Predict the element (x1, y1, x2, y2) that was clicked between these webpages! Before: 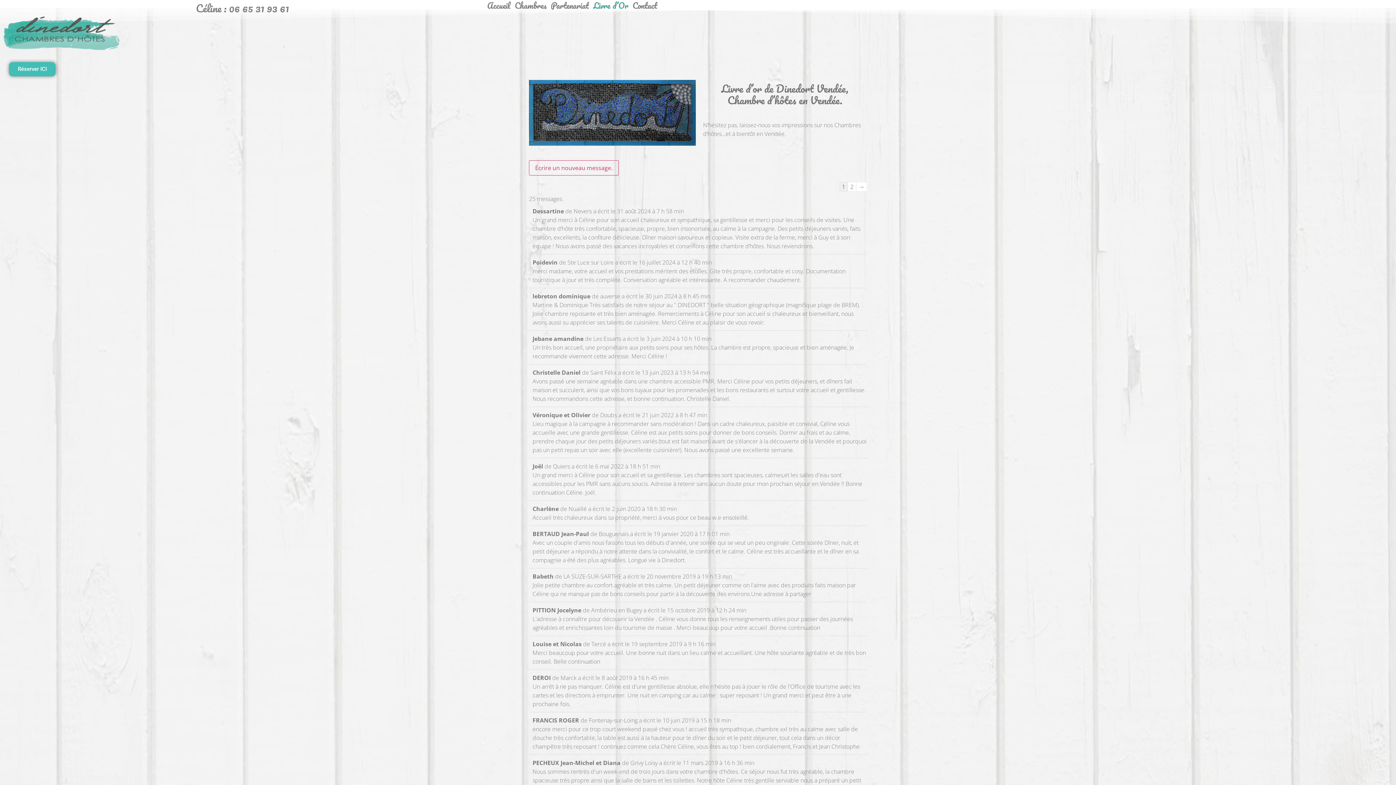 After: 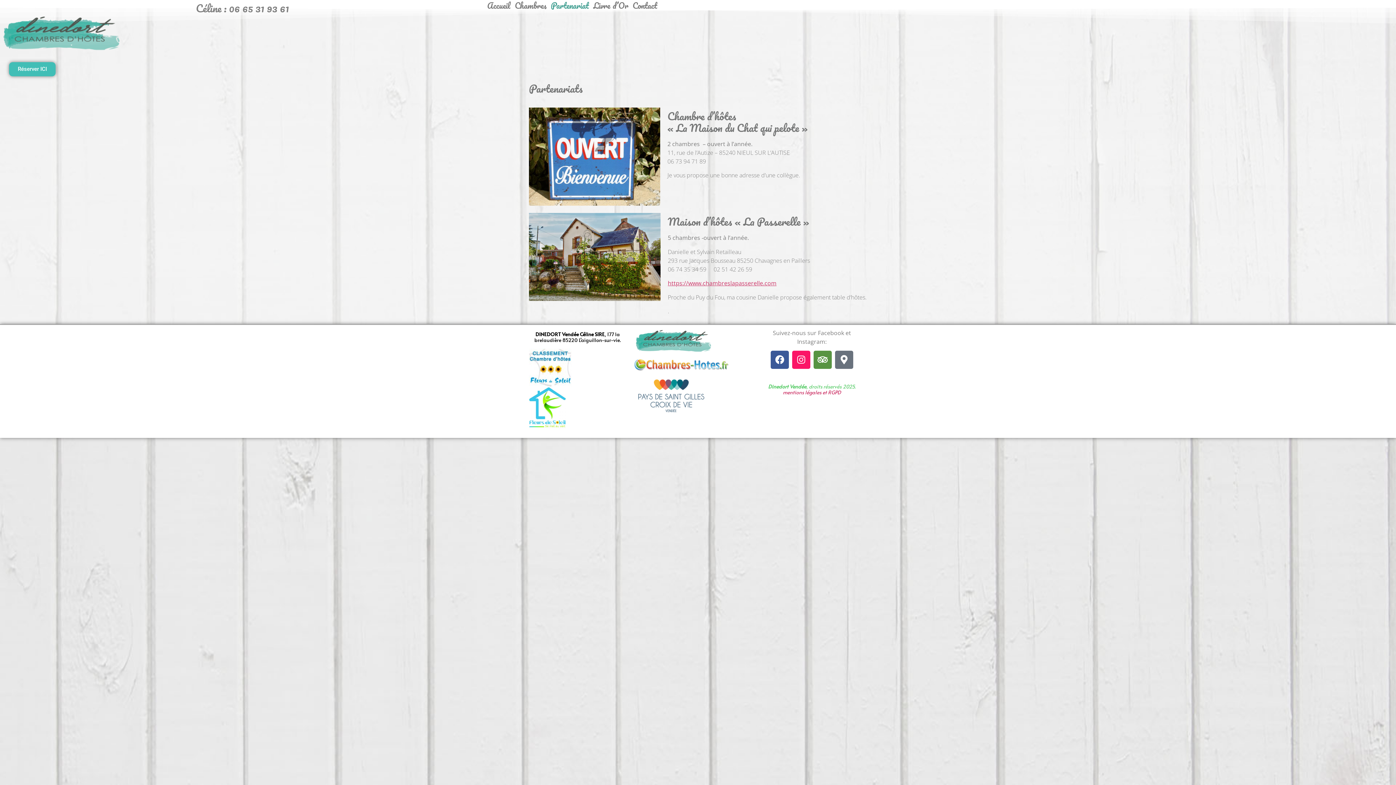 Action: bbox: (548, 0, 591, 11) label: Partenariat